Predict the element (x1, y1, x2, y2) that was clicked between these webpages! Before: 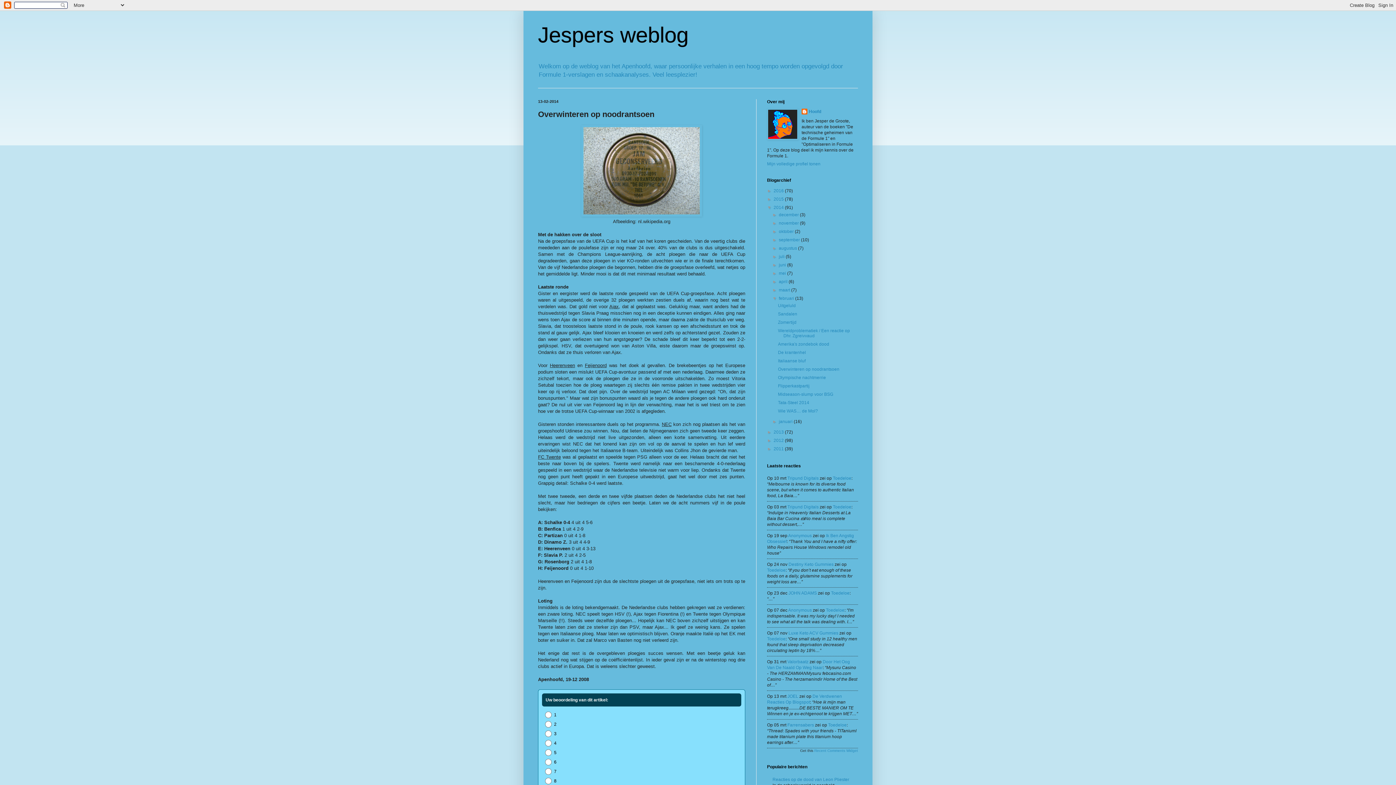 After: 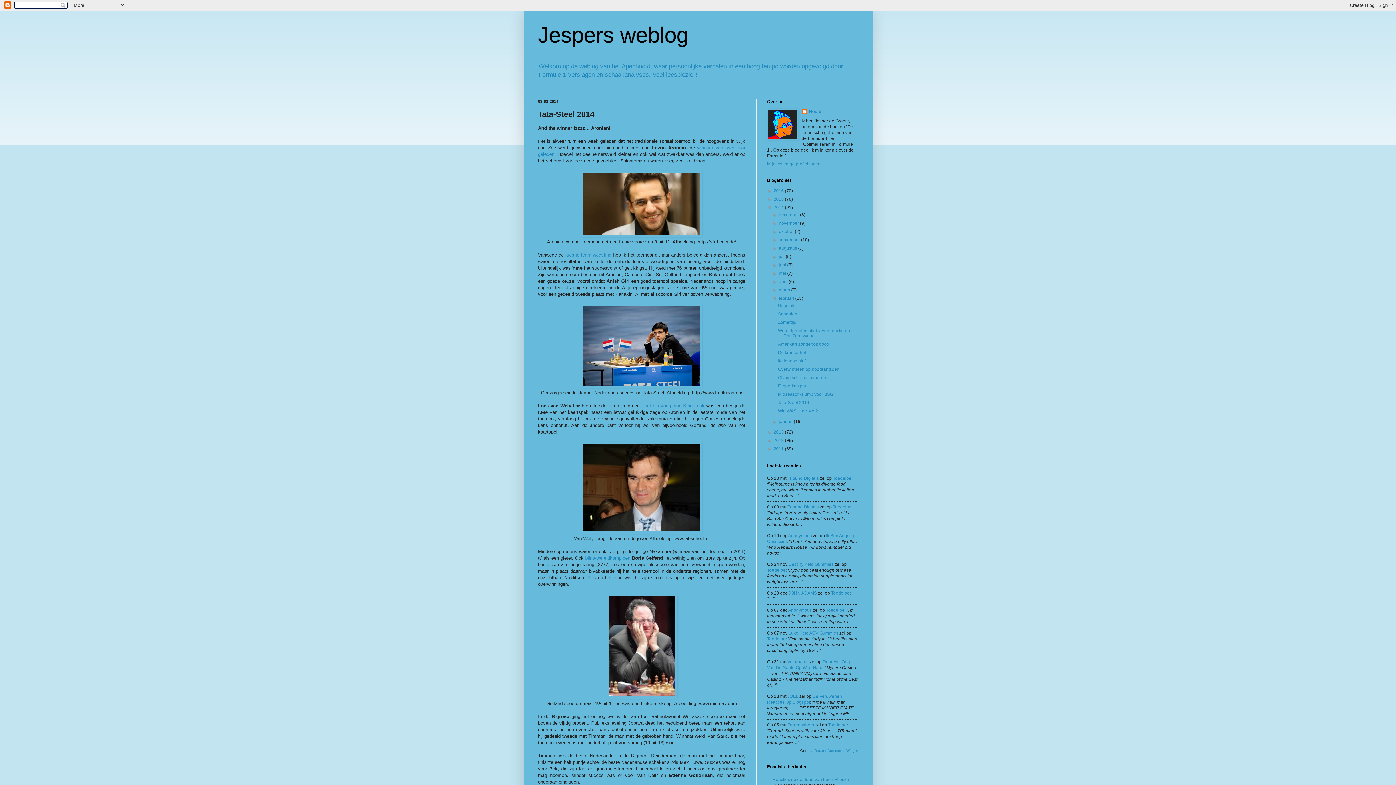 Action: label: Tata-Steel 2014 bbox: (778, 400, 809, 405)